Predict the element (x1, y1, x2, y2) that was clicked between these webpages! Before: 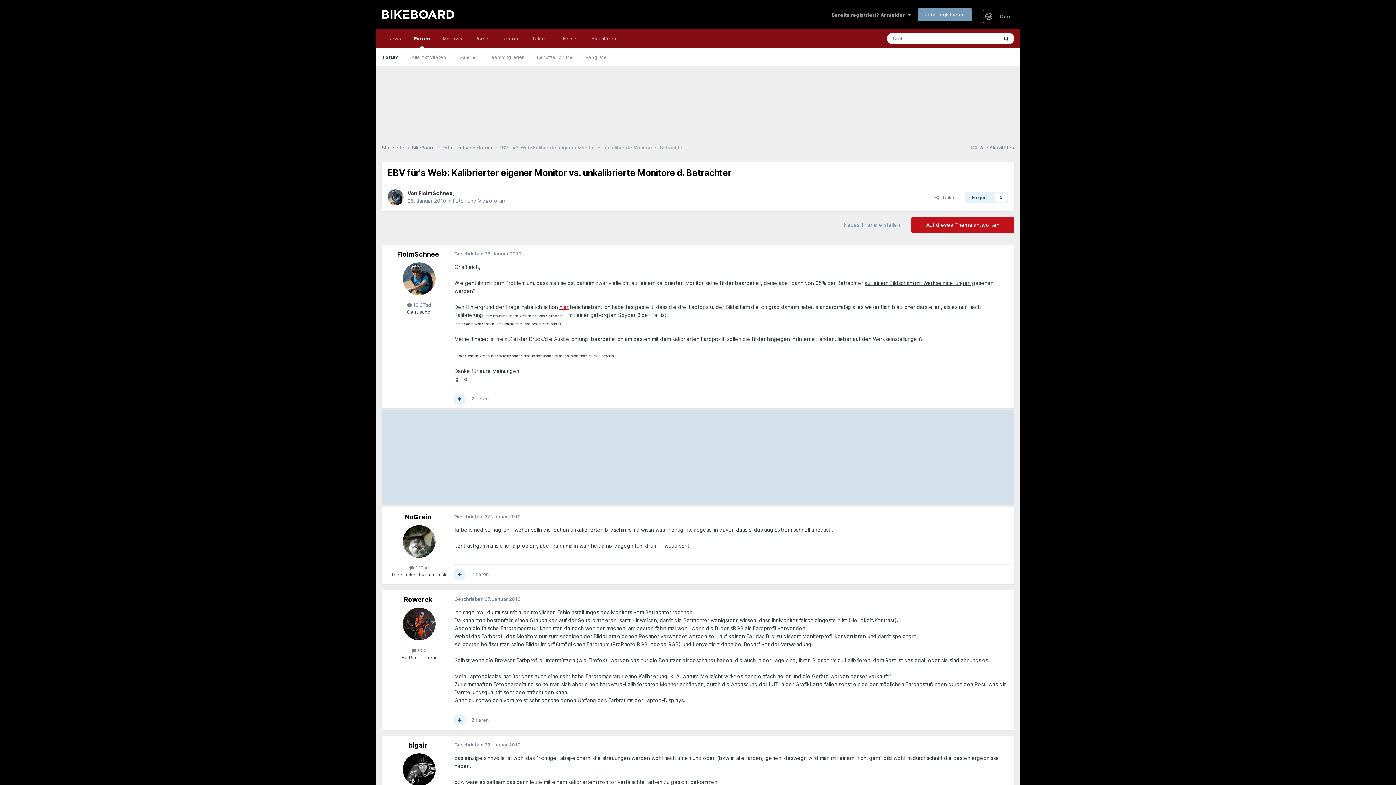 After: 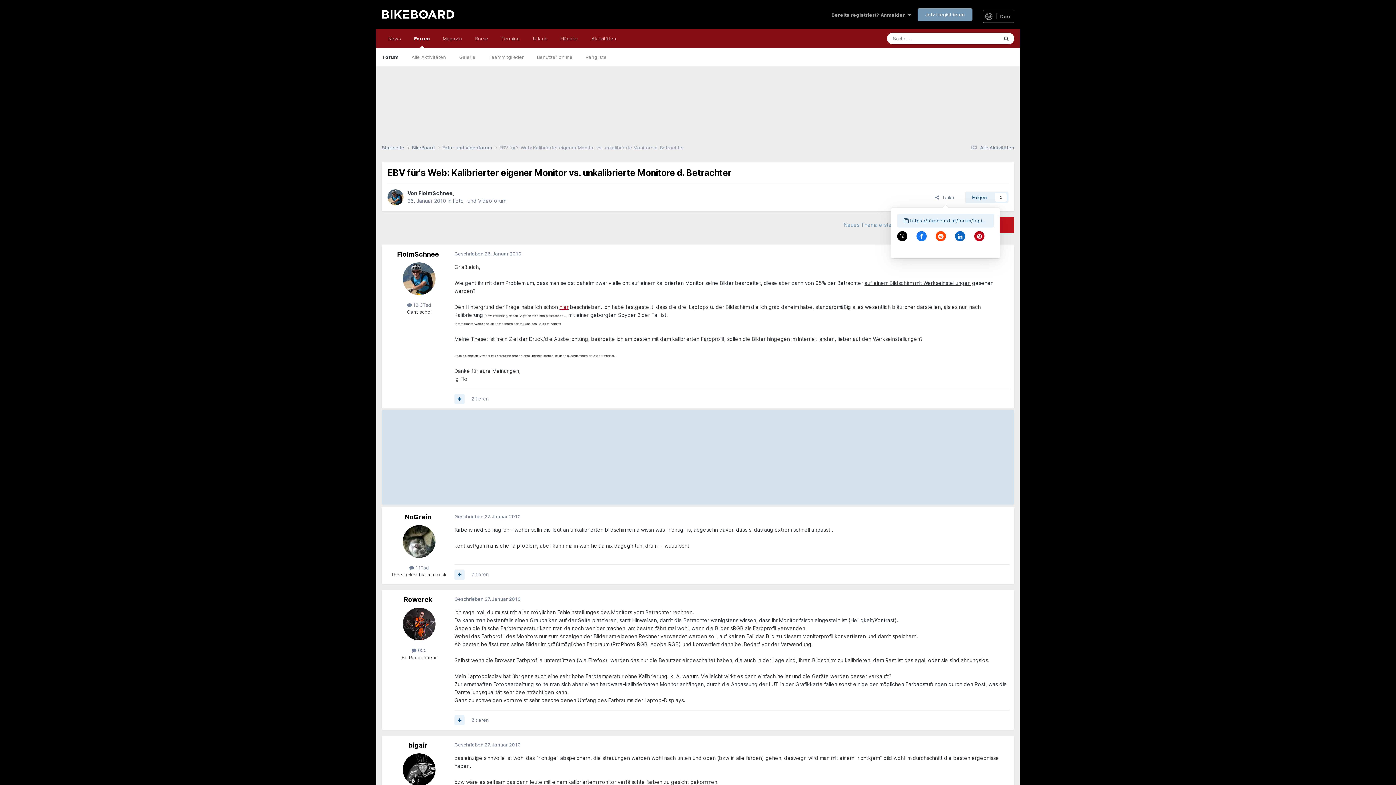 Action: label:   Teilen bbox: (929, 191, 961, 203)